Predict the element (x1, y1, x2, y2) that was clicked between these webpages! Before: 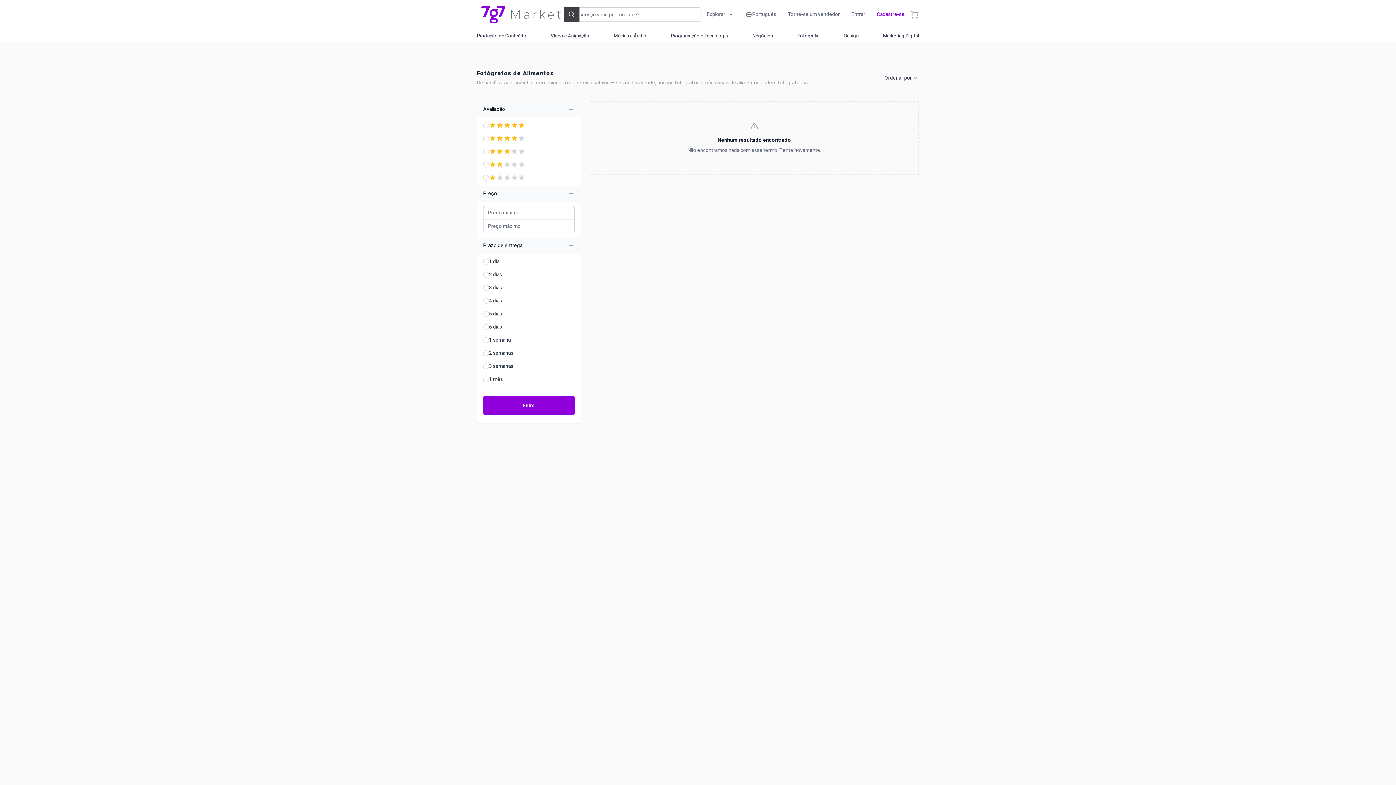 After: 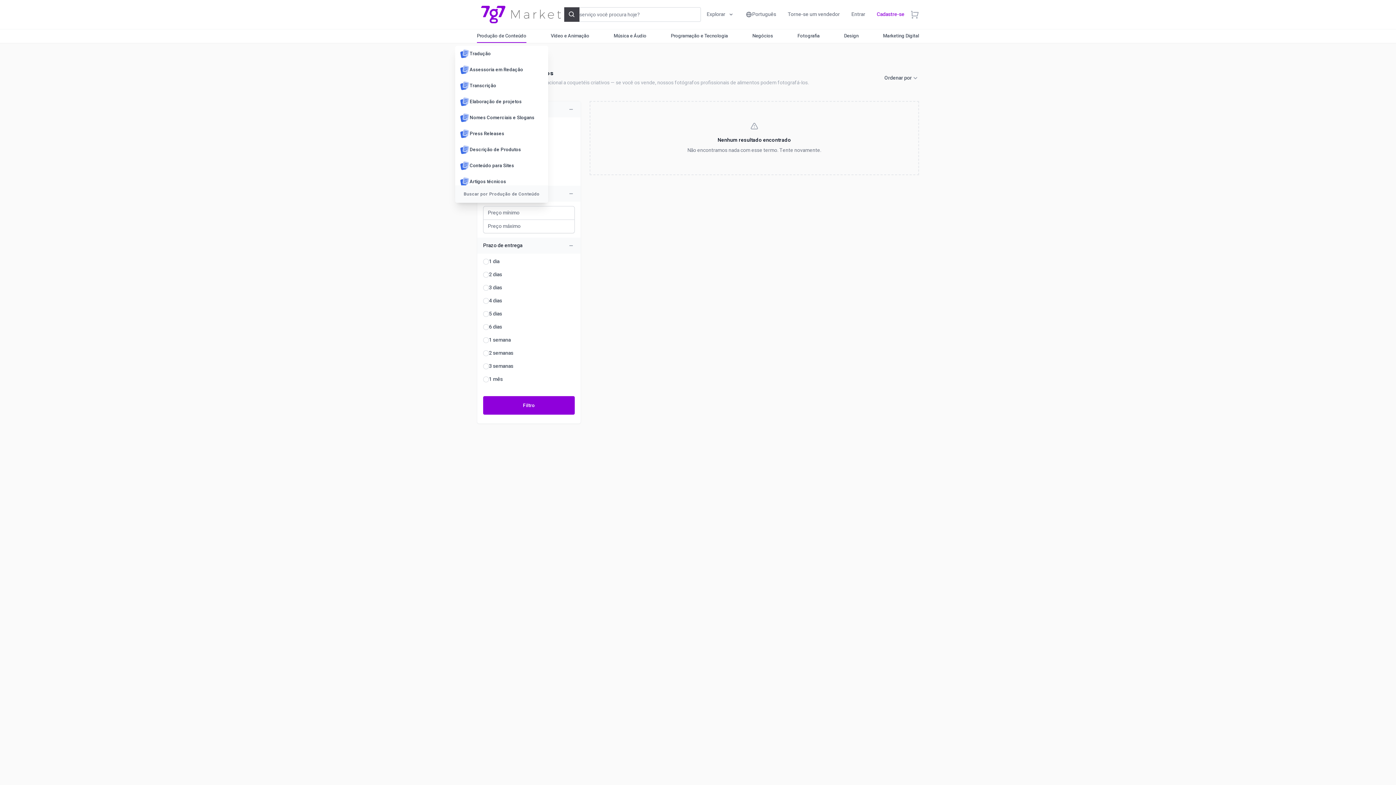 Action: bbox: (477, 29, 526, 42) label: Produção de Conteúdo